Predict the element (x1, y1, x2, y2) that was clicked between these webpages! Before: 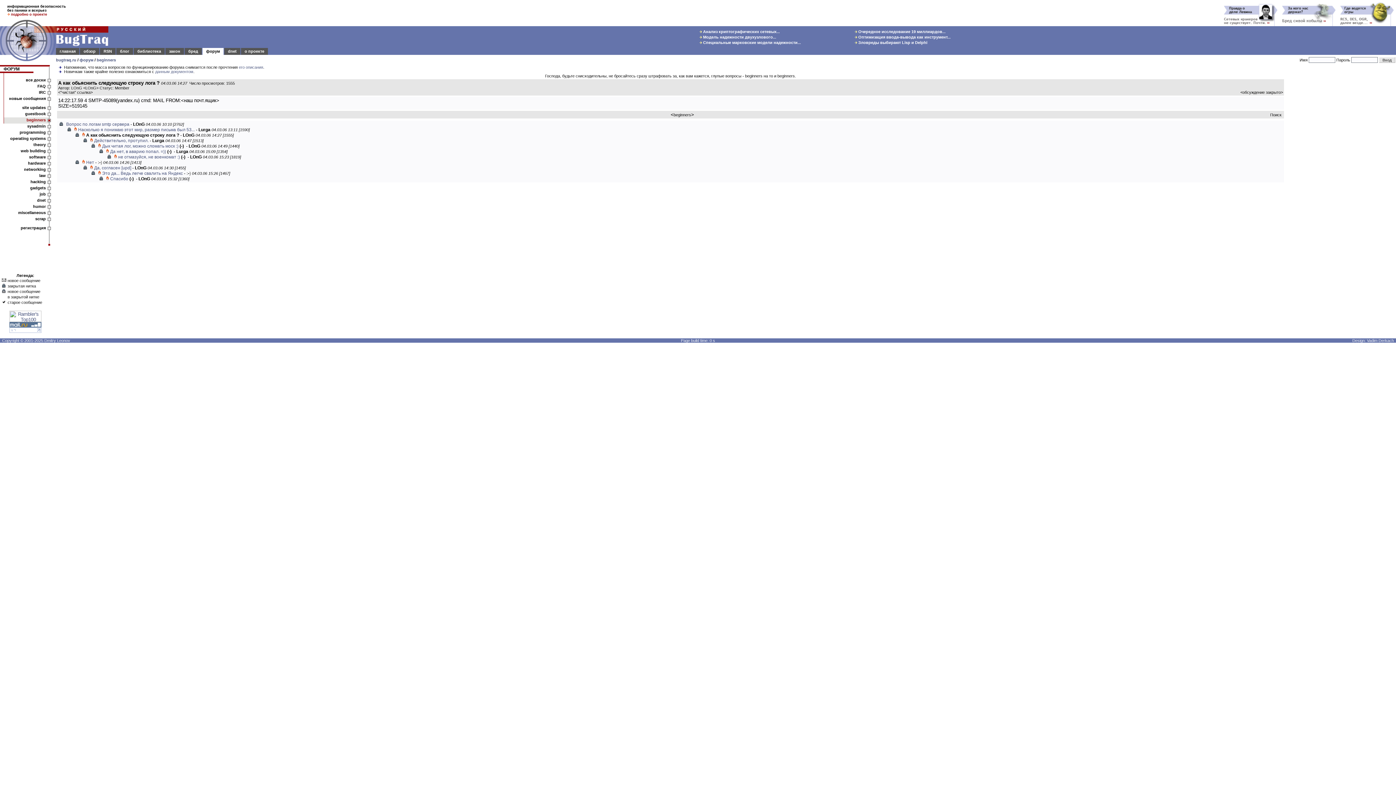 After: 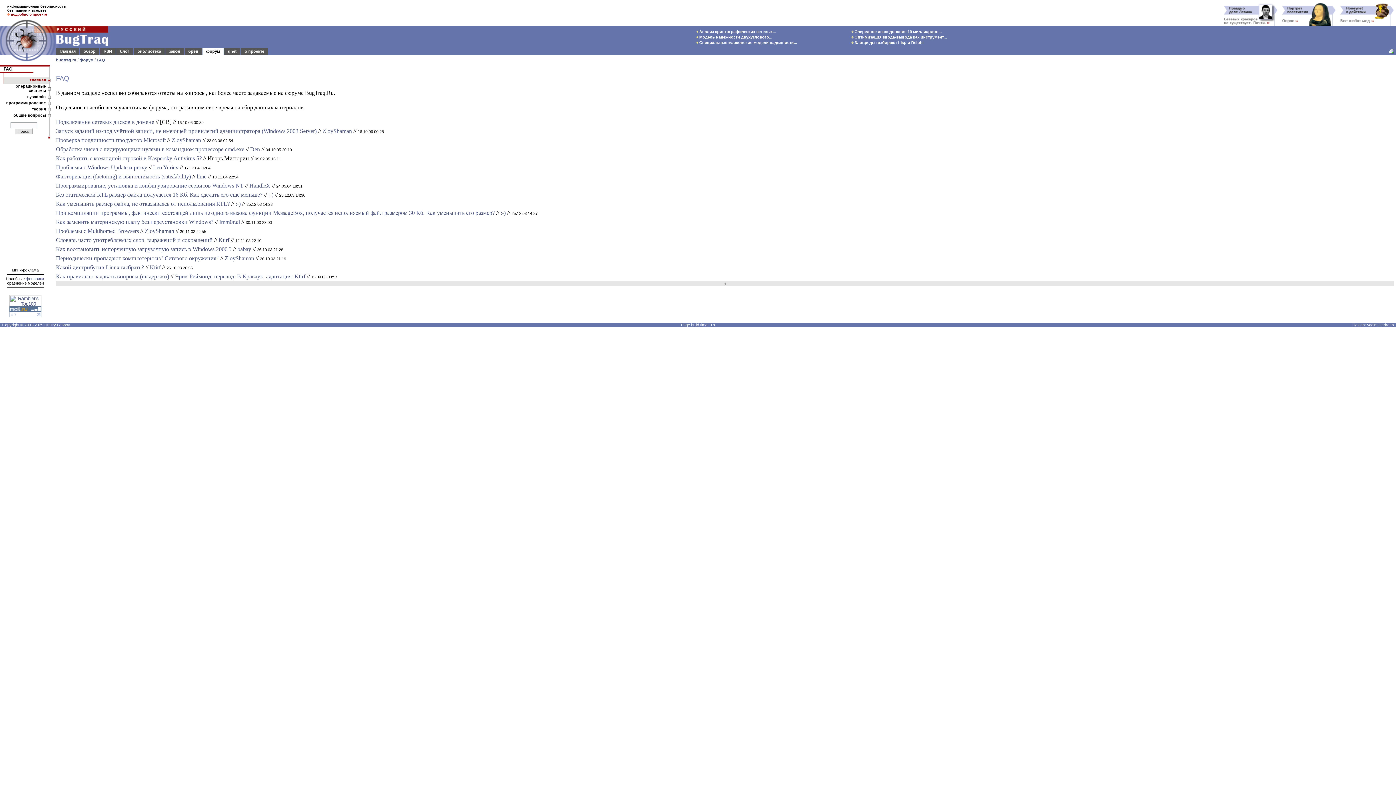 Action: label: FAQ bbox: (37, 84, 45, 88)